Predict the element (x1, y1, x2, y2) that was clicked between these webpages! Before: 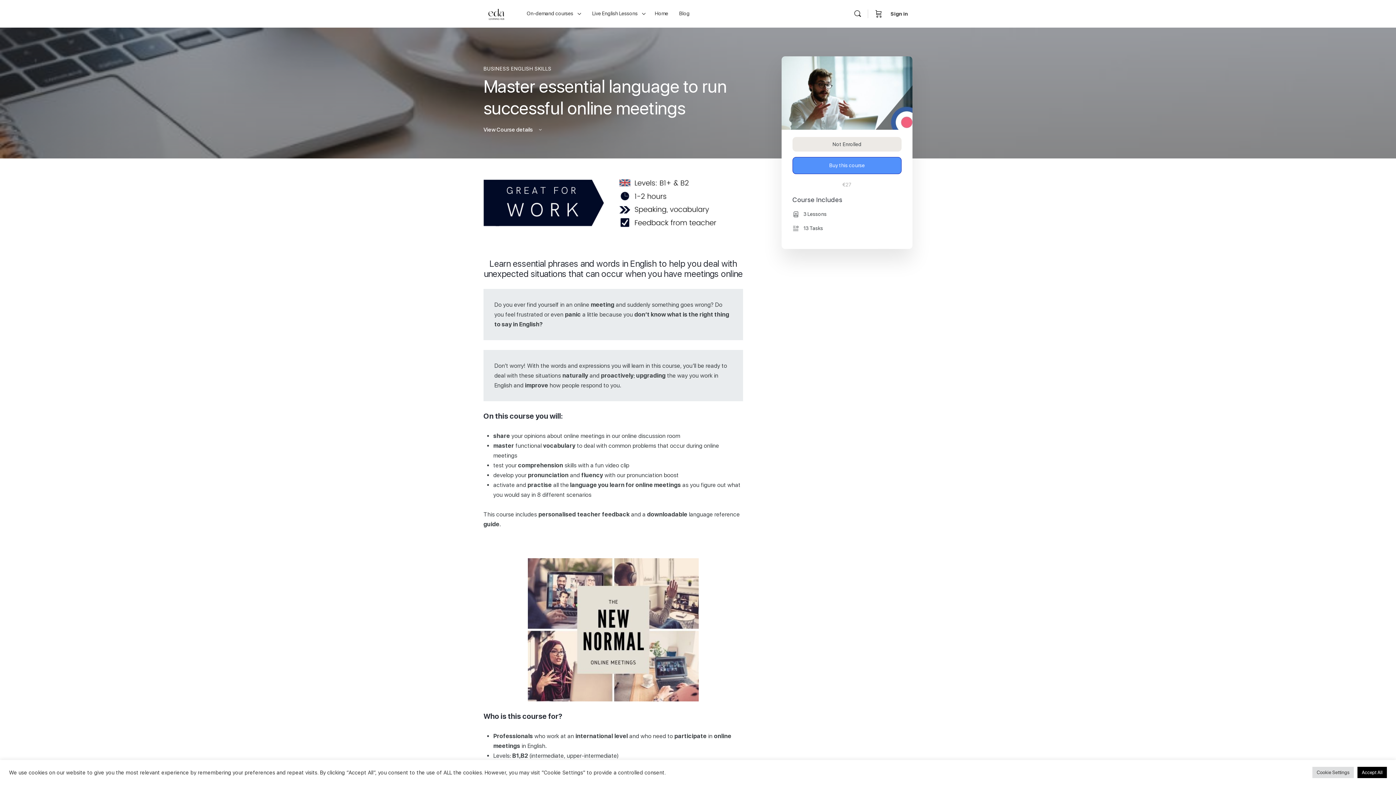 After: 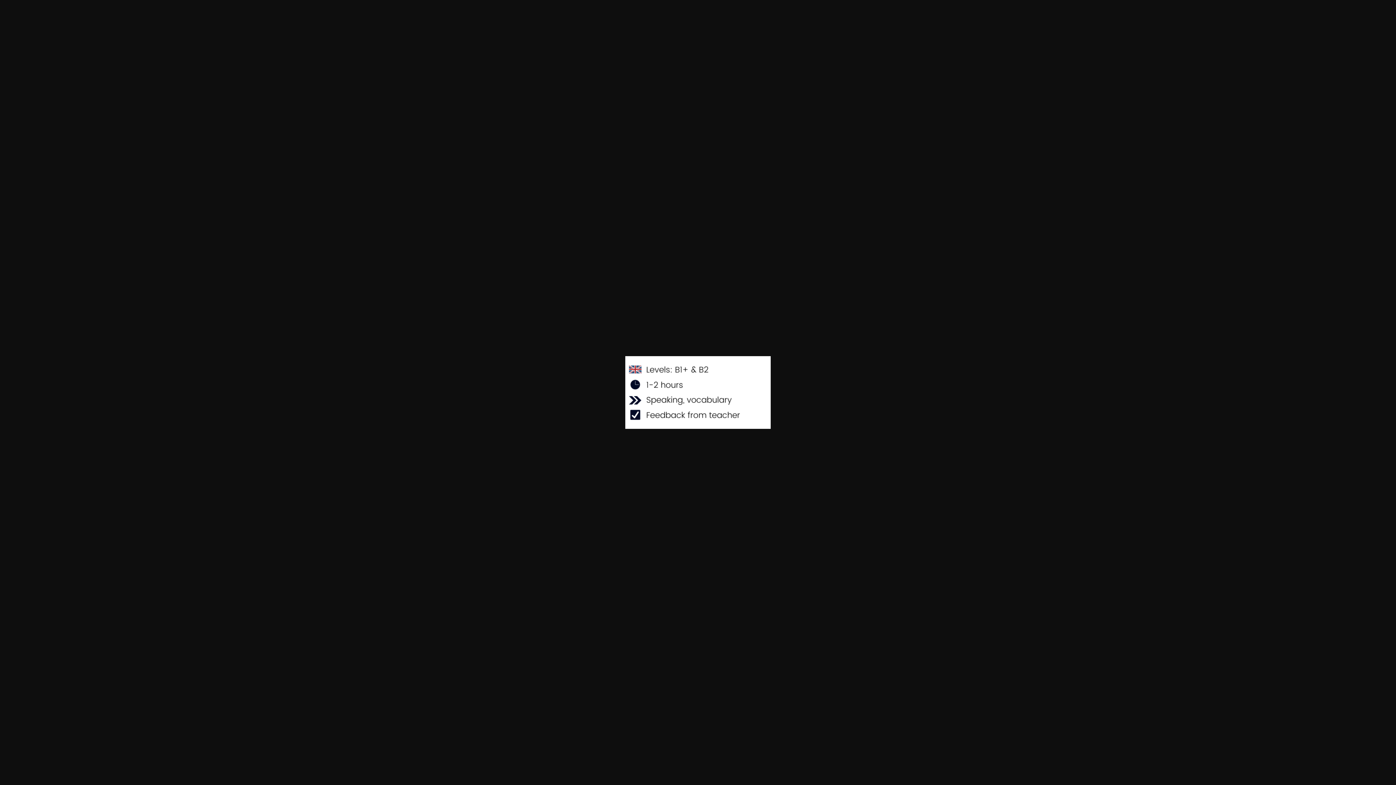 Action: bbox: (616, 171, 743, 234)